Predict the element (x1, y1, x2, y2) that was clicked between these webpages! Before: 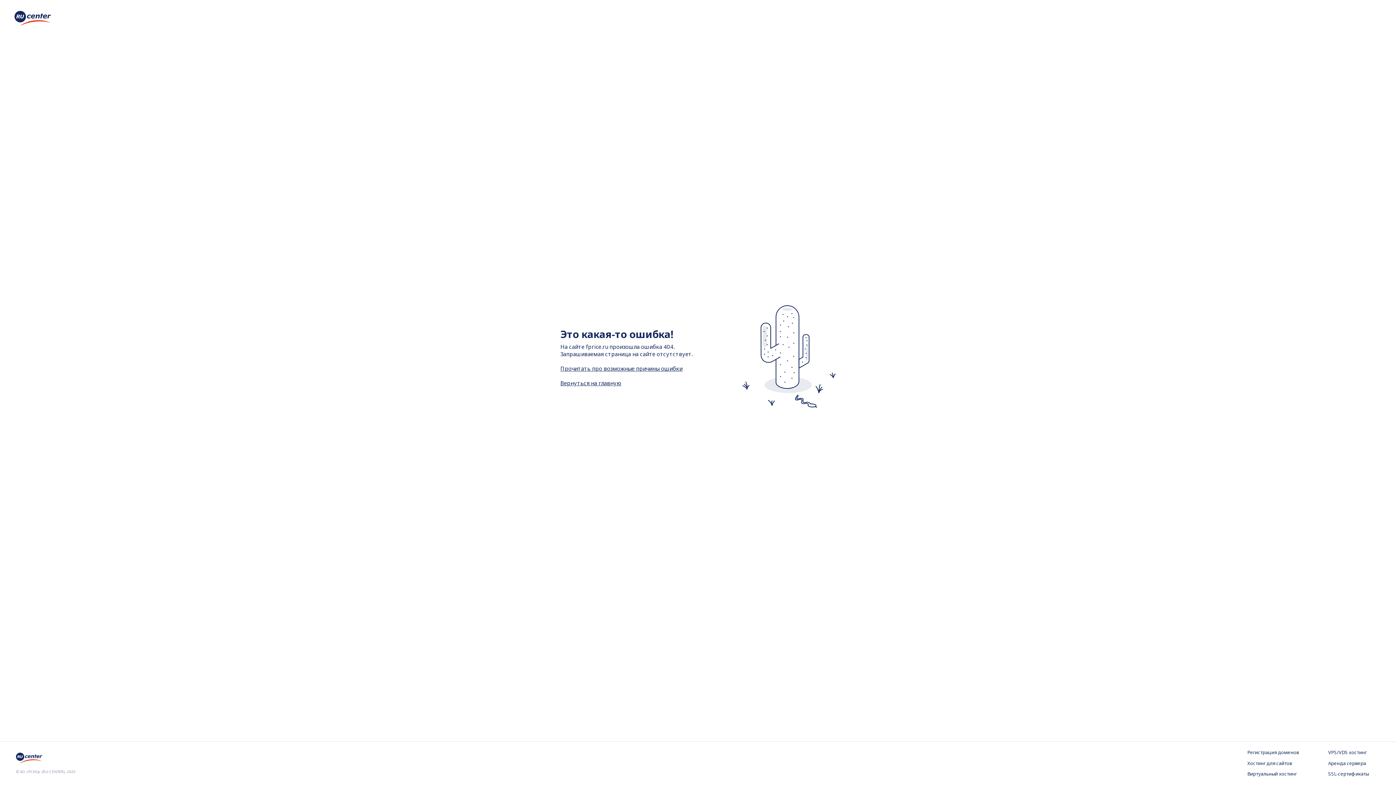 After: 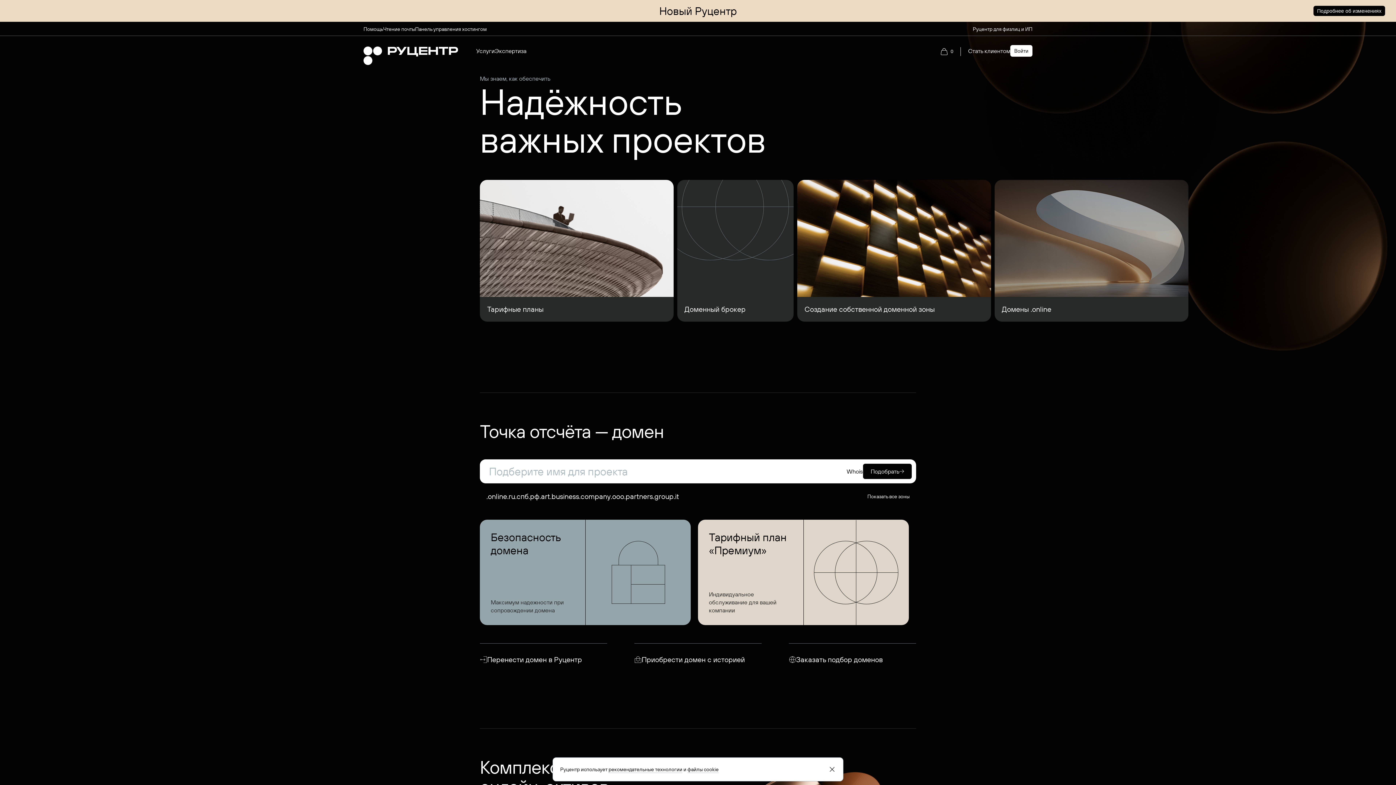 Action: bbox: (16, 757, 44, 765)